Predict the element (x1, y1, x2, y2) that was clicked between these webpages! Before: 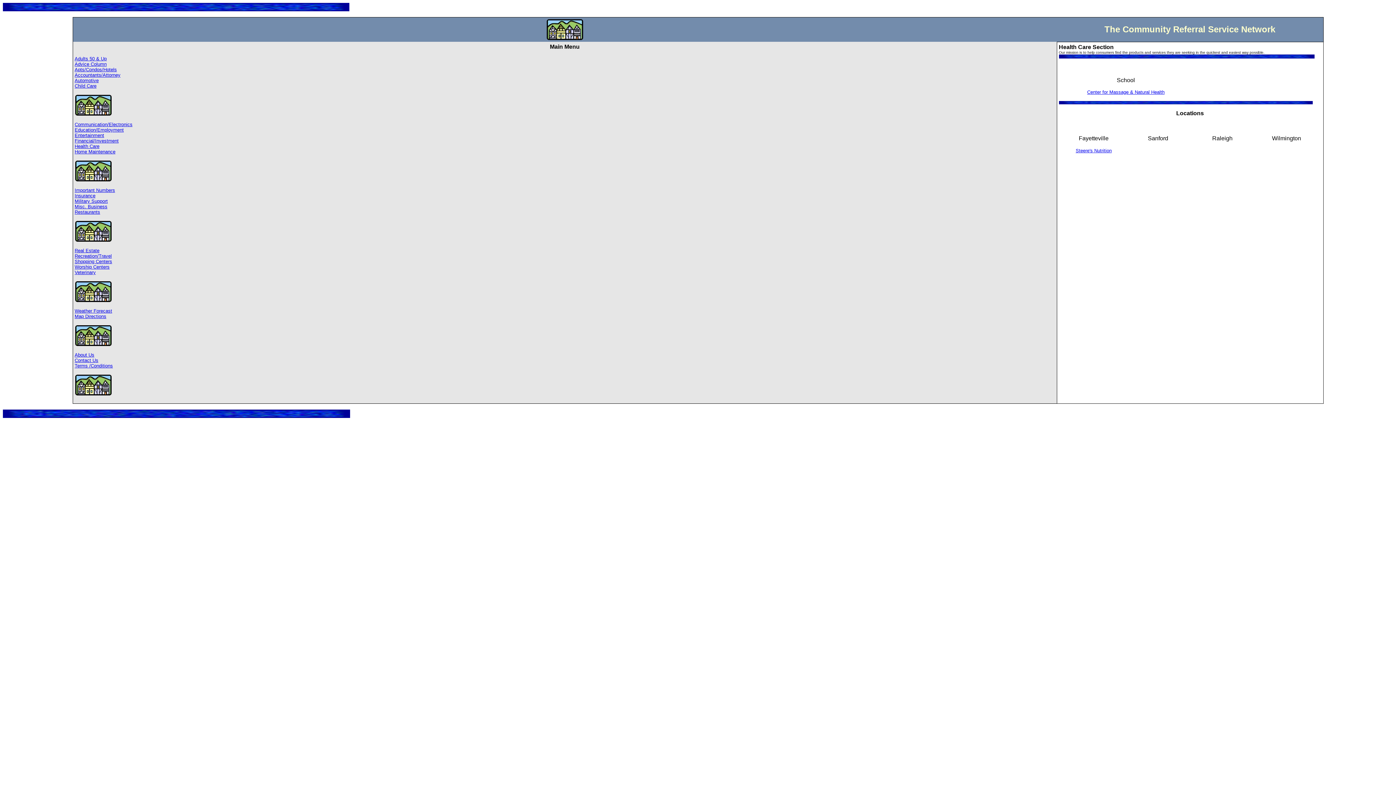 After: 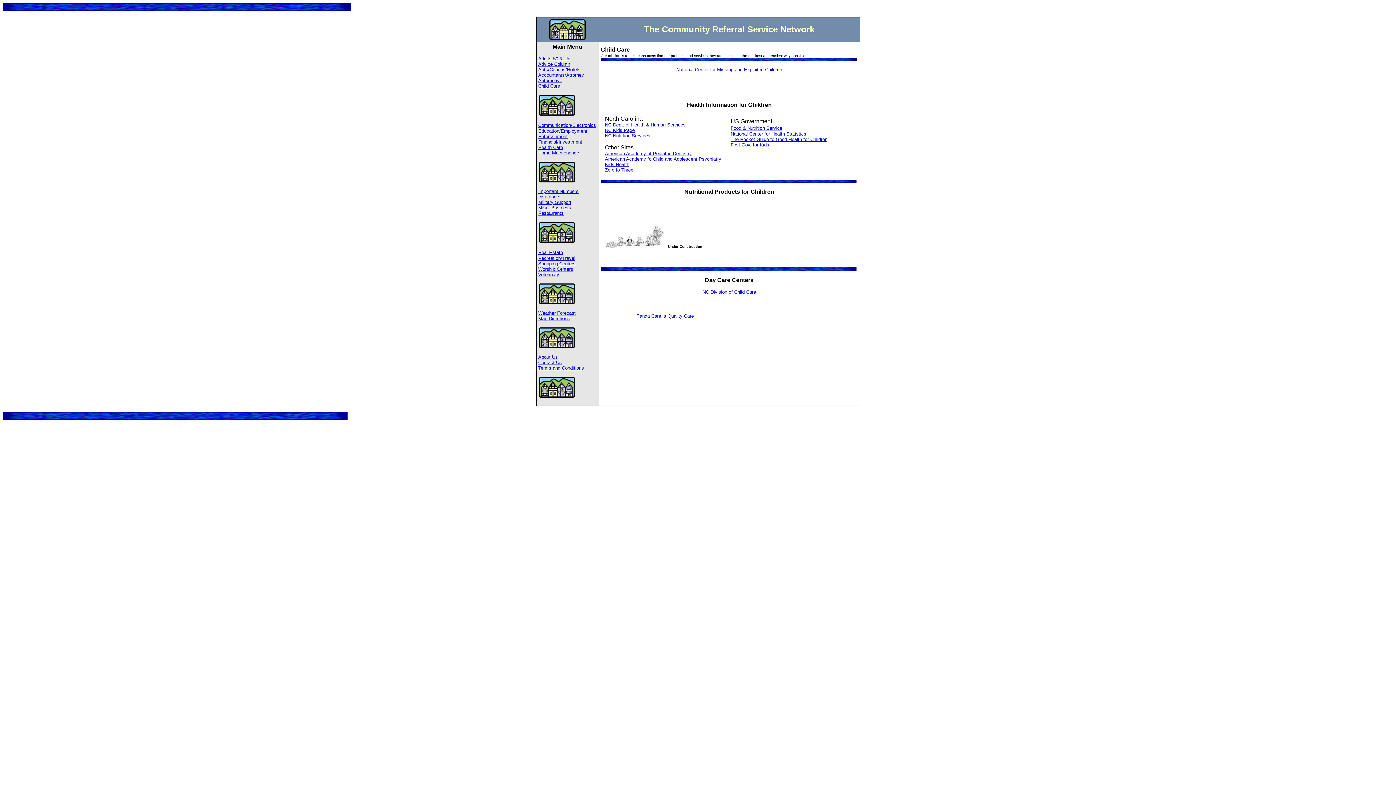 Action: bbox: (74, 83, 96, 88) label: Child Care